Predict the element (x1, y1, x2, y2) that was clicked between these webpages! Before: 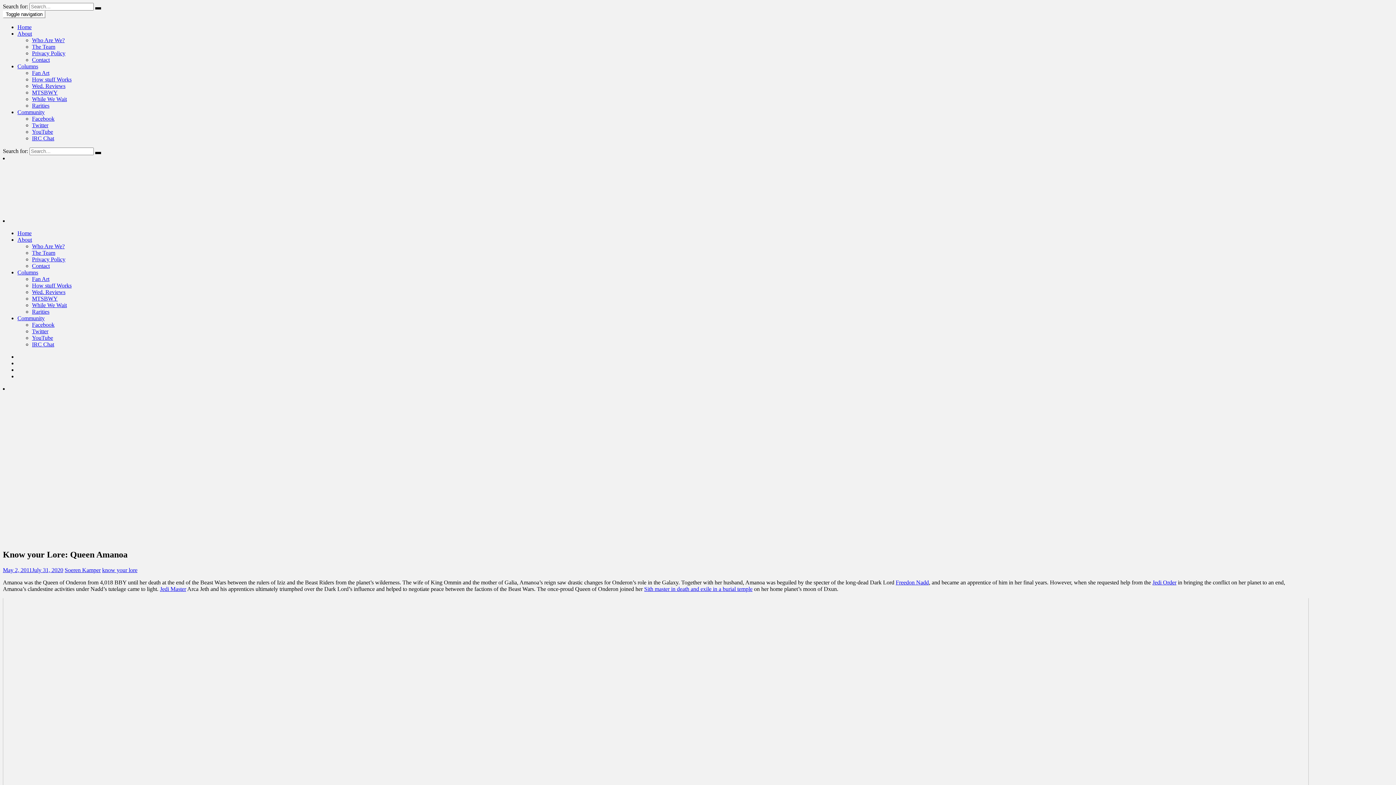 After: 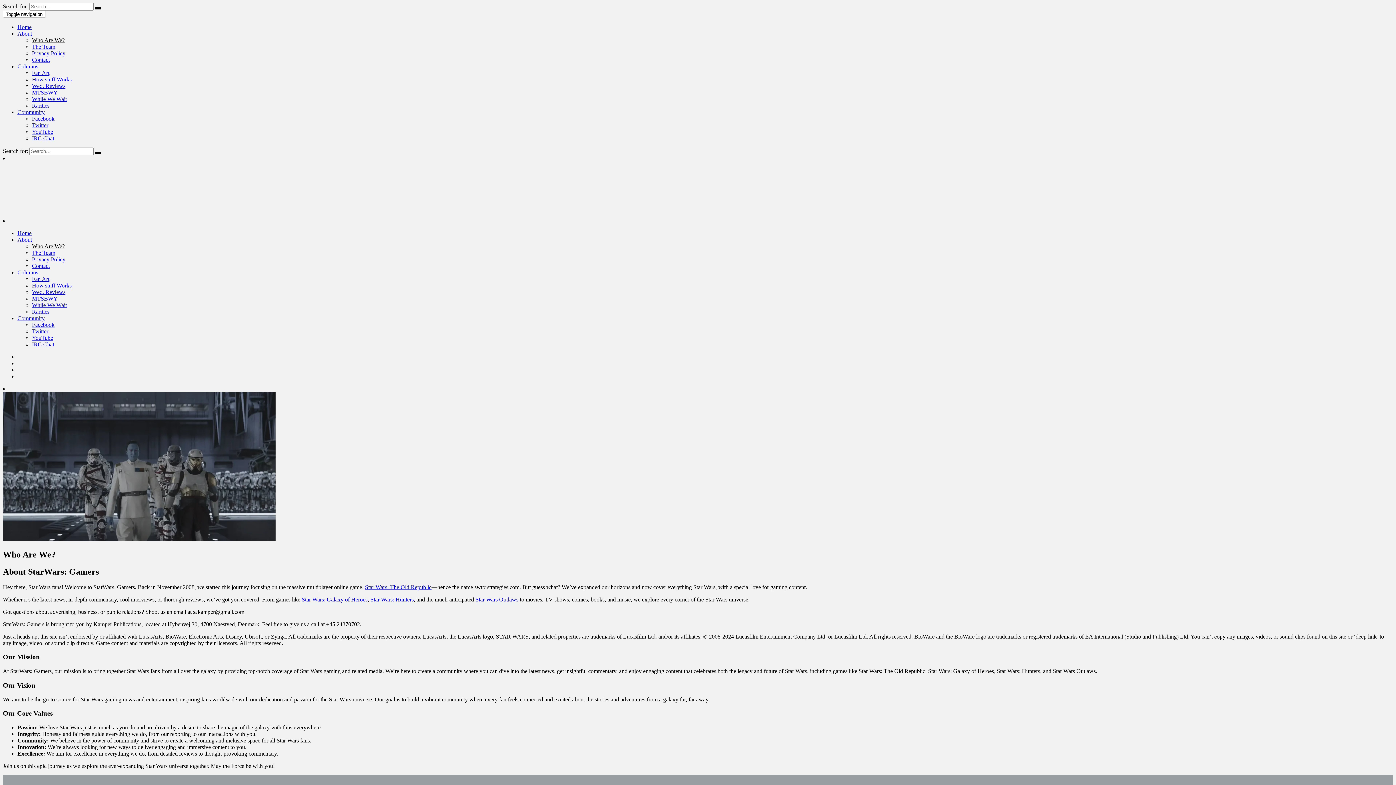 Action: label: Who Are We? bbox: (32, 37, 64, 43)